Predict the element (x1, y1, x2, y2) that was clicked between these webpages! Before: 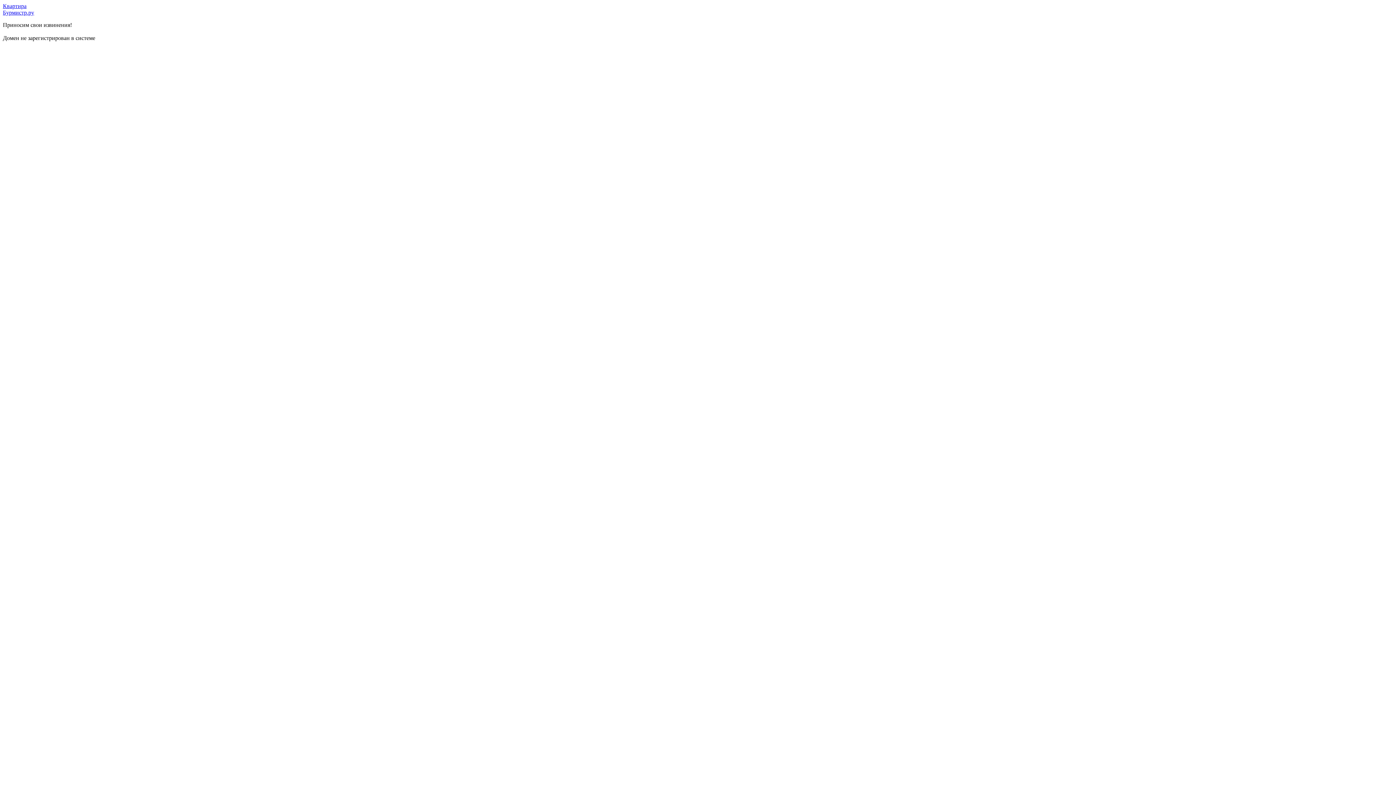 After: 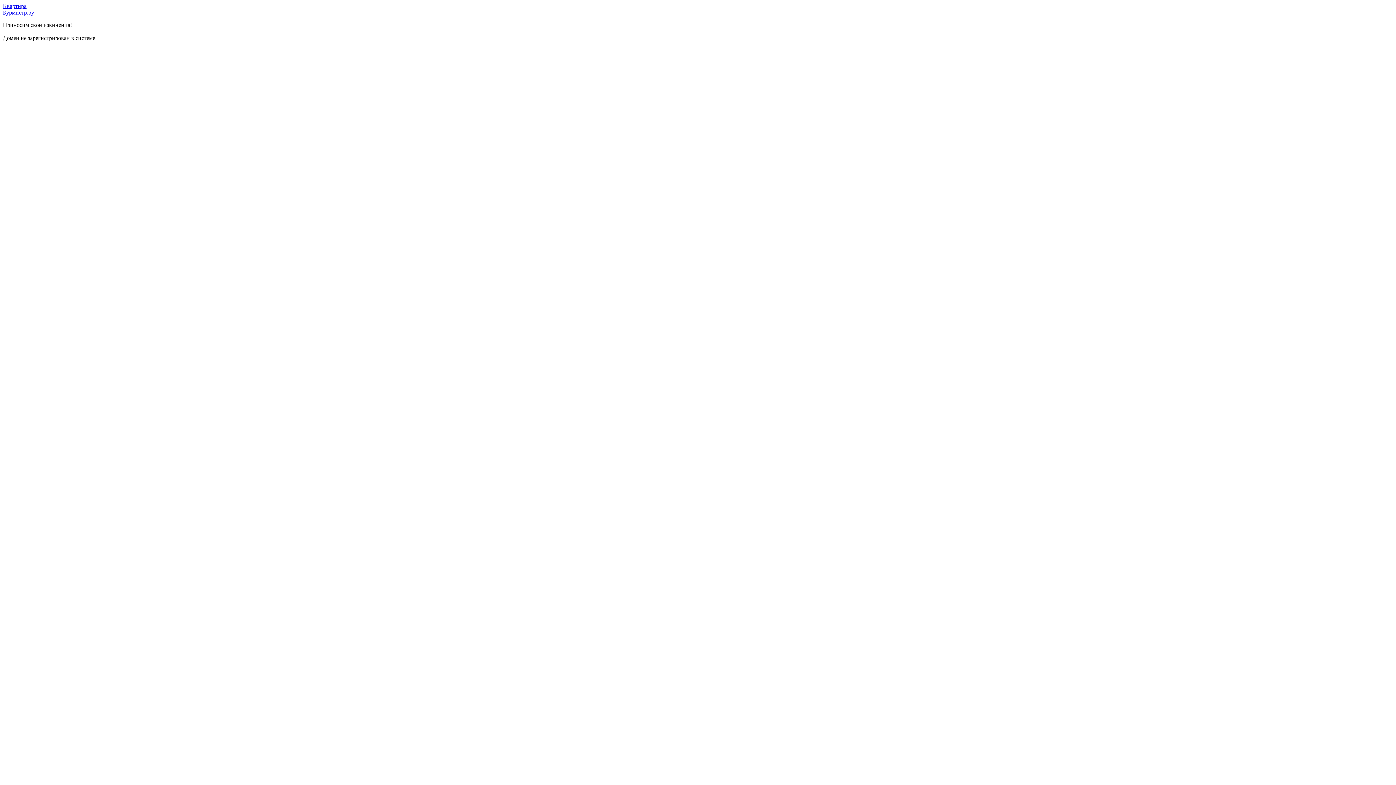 Action: label: Бурмистр.ру bbox: (2, 9, 34, 15)